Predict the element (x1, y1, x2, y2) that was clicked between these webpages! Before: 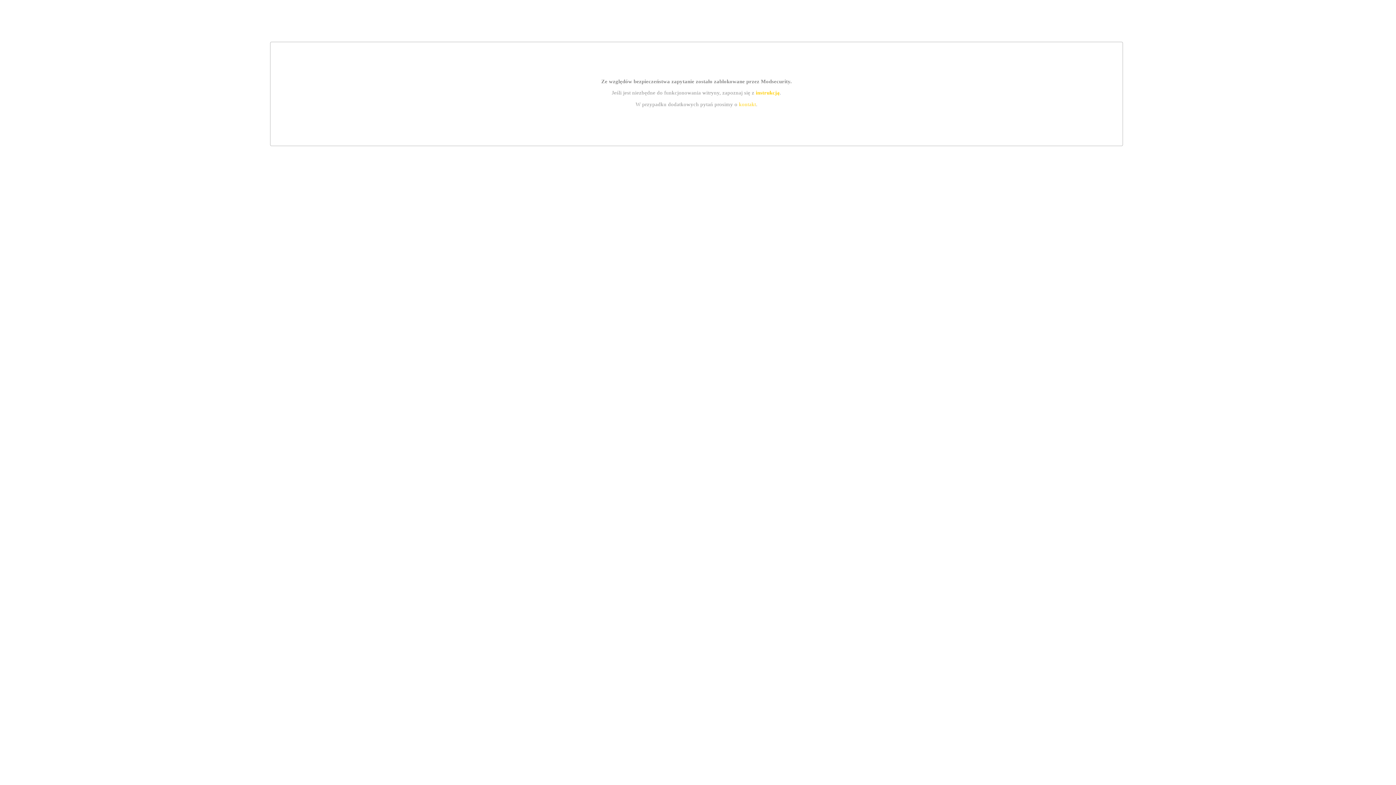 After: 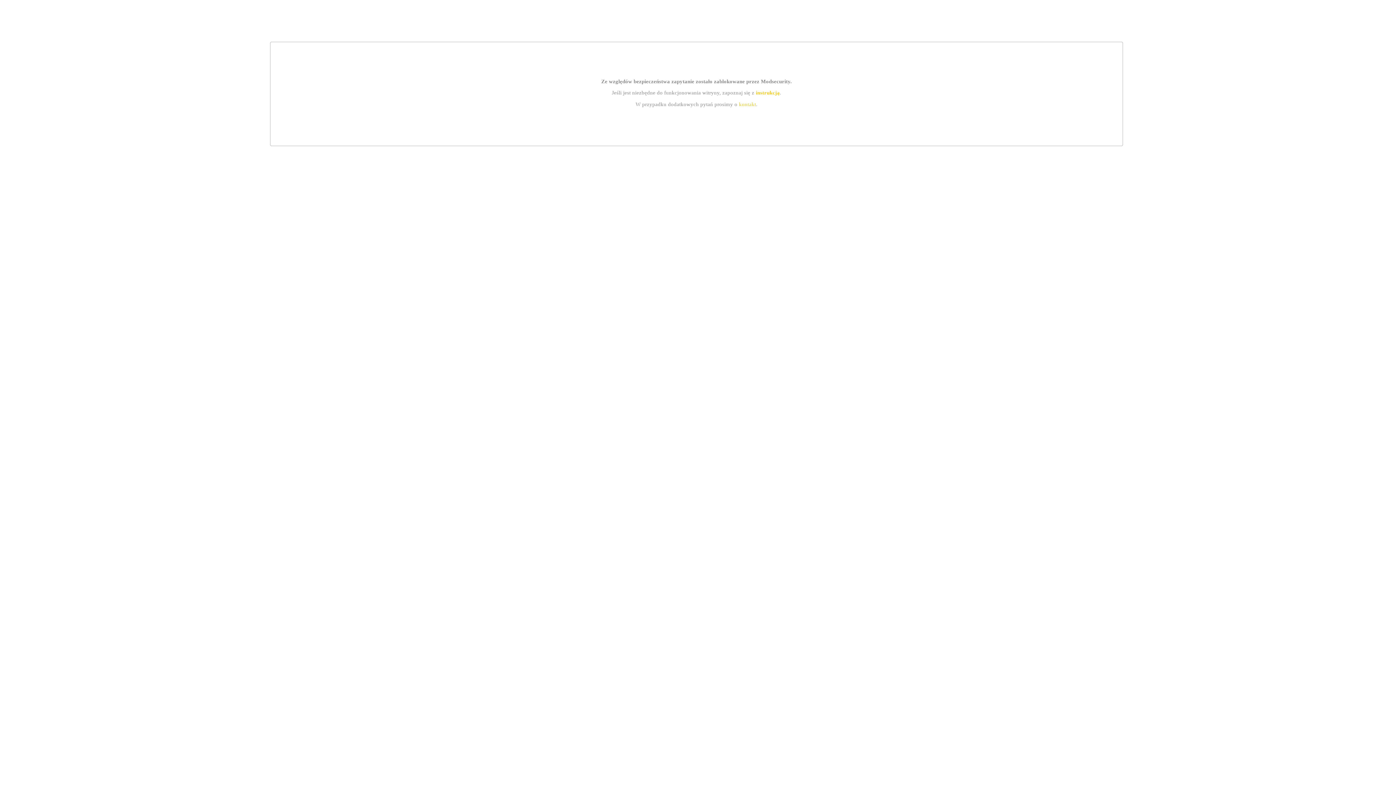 Action: bbox: (755, 89, 779, 95) label: instrukcją